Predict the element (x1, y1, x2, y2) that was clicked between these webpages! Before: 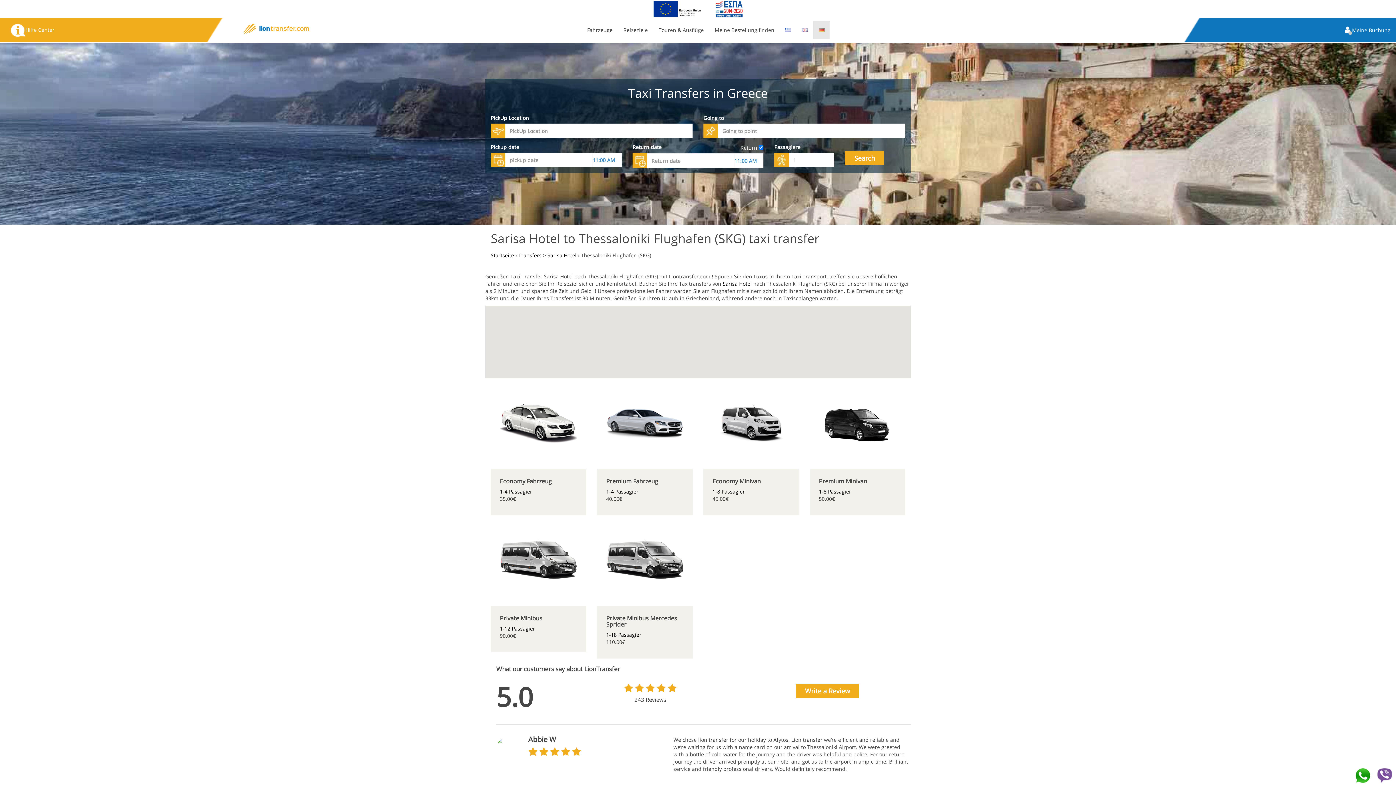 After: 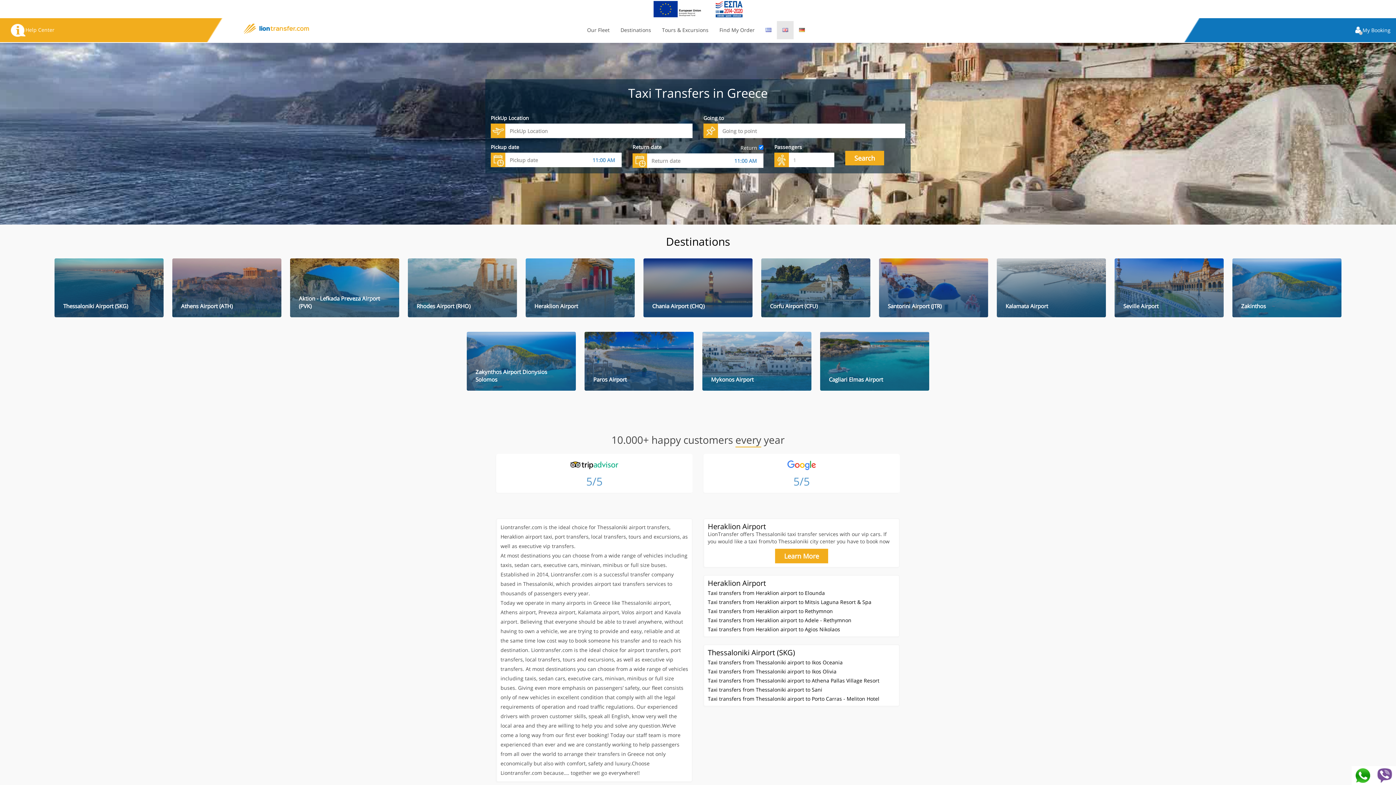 Action: label: Startseite bbox: (490, 252, 514, 258)